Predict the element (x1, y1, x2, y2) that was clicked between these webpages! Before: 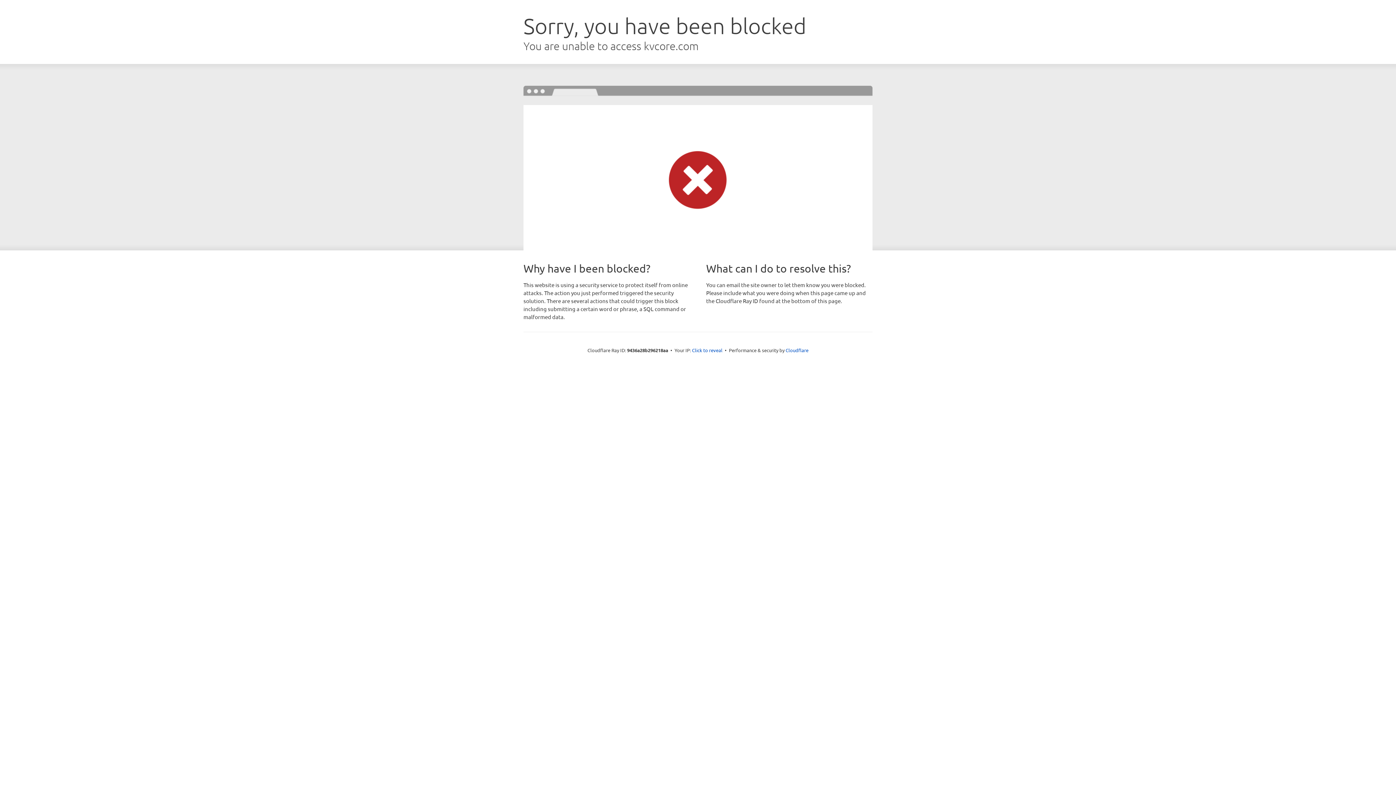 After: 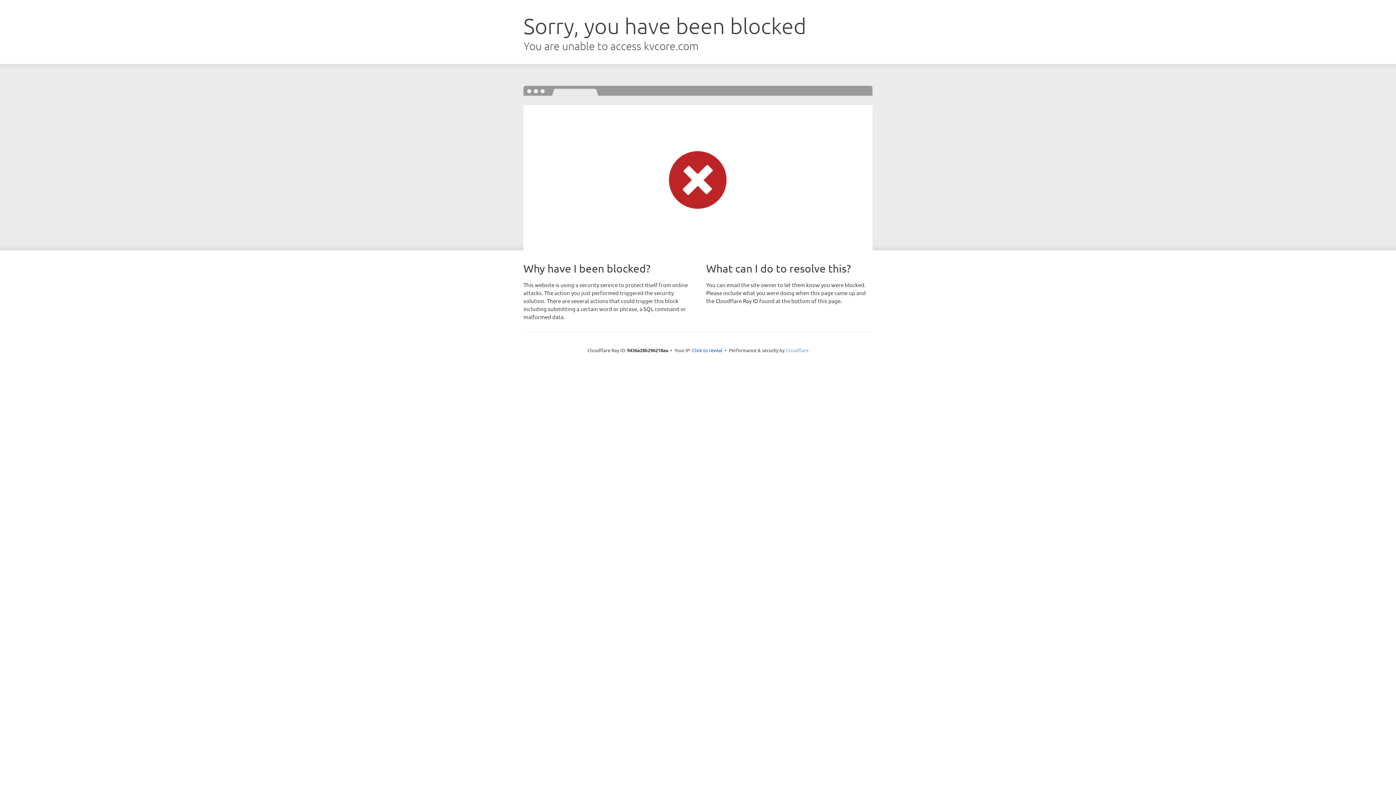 Action: label: Cloudflare bbox: (785, 347, 808, 353)